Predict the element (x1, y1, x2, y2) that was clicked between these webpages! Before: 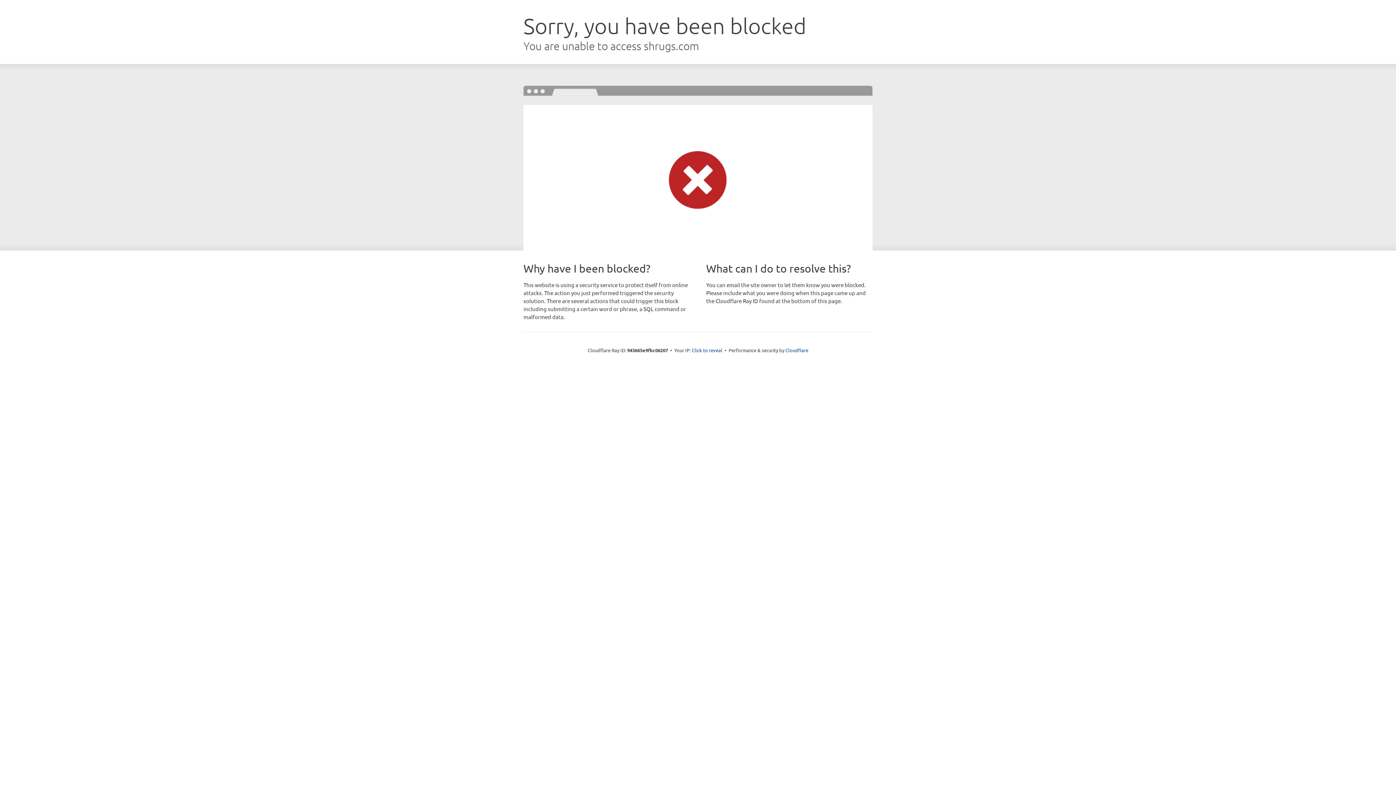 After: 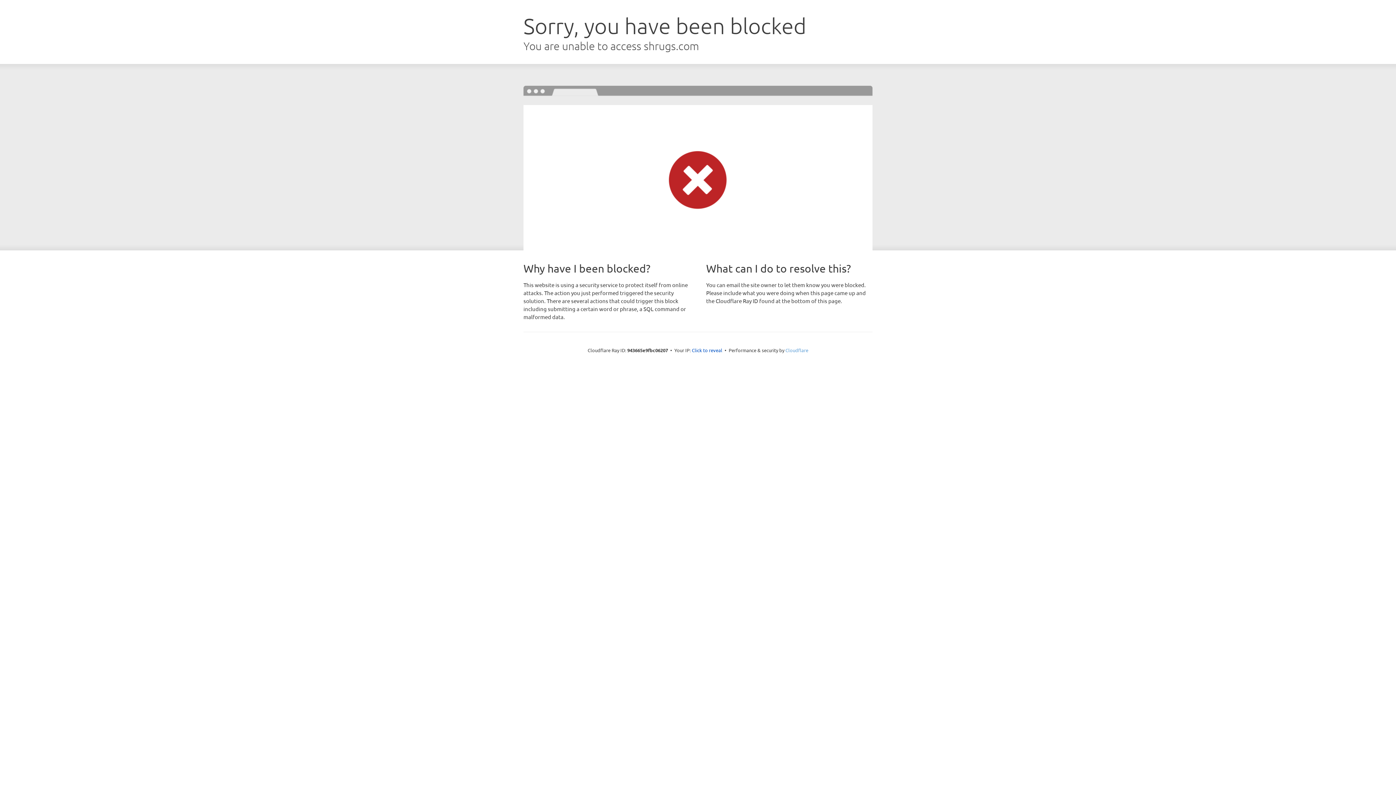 Action: bbox: (785, 347, 808, 353) label: Cloudflare